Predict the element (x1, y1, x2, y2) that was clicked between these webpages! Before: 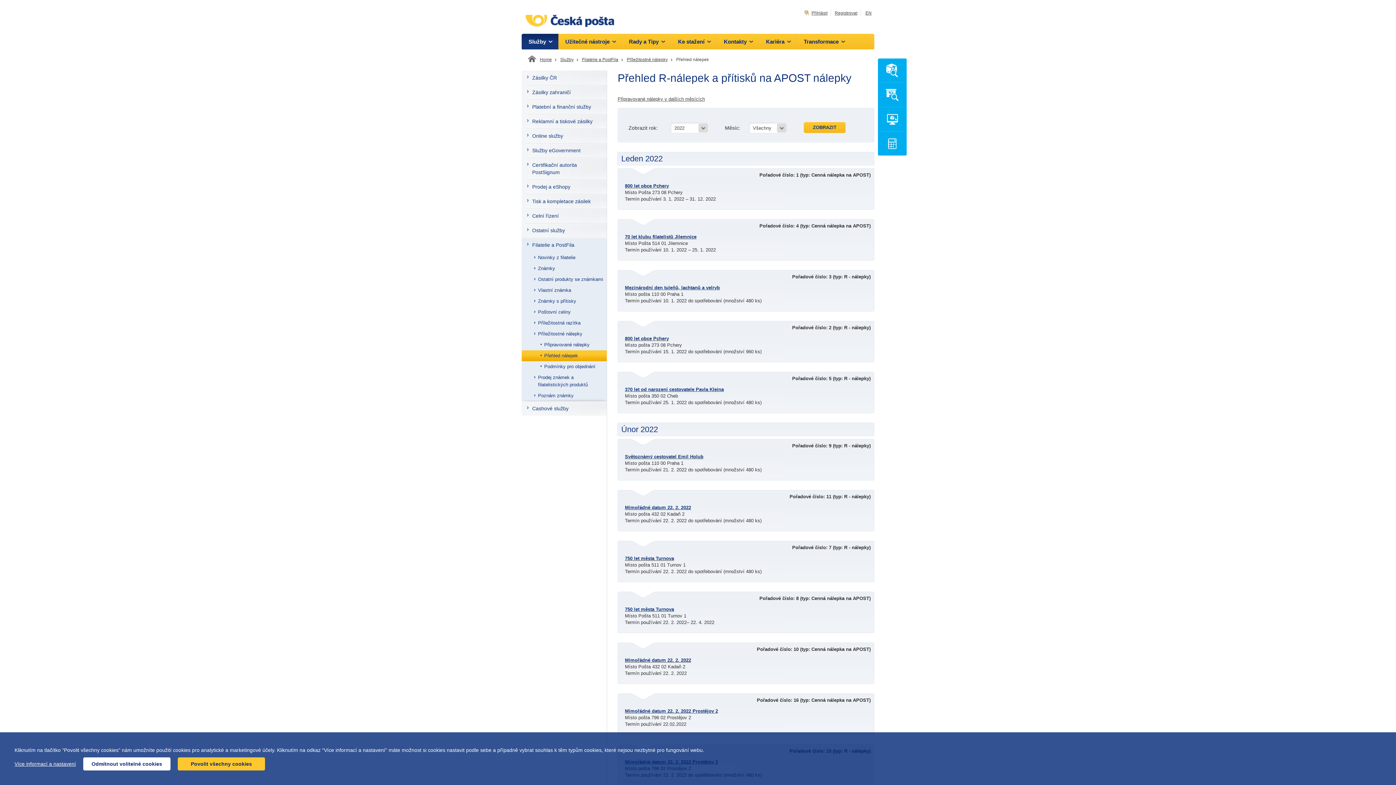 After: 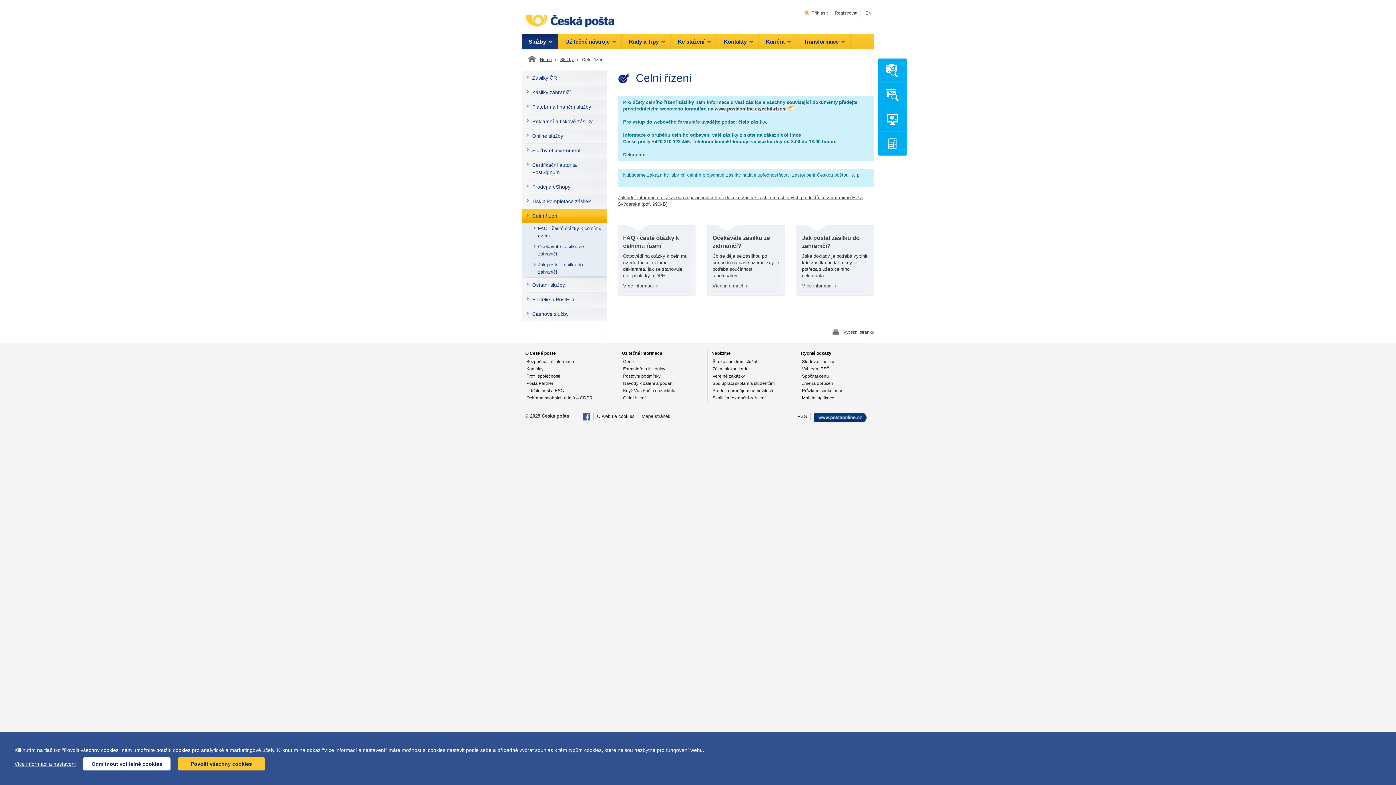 Action: label: Celní řízení bbox: (521, 208, 606, 223)